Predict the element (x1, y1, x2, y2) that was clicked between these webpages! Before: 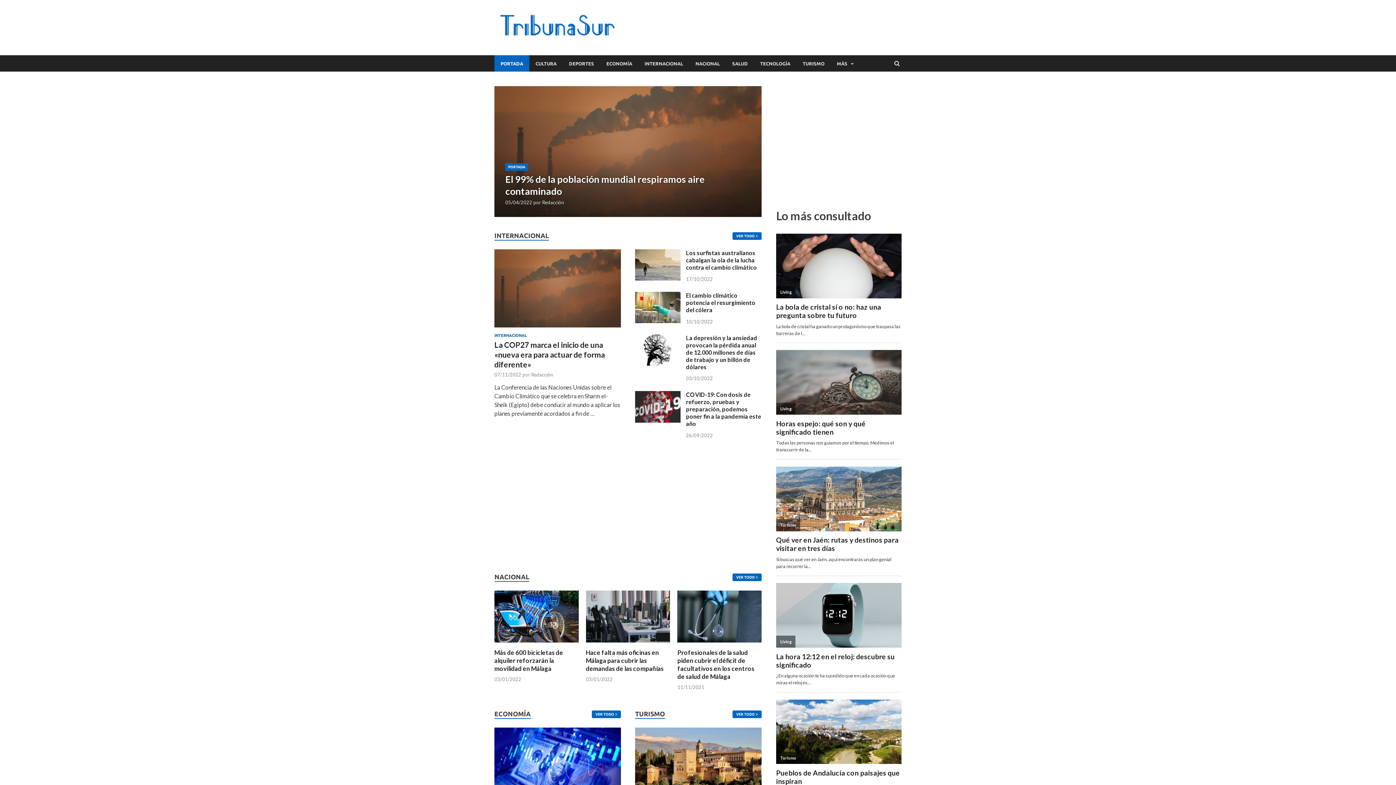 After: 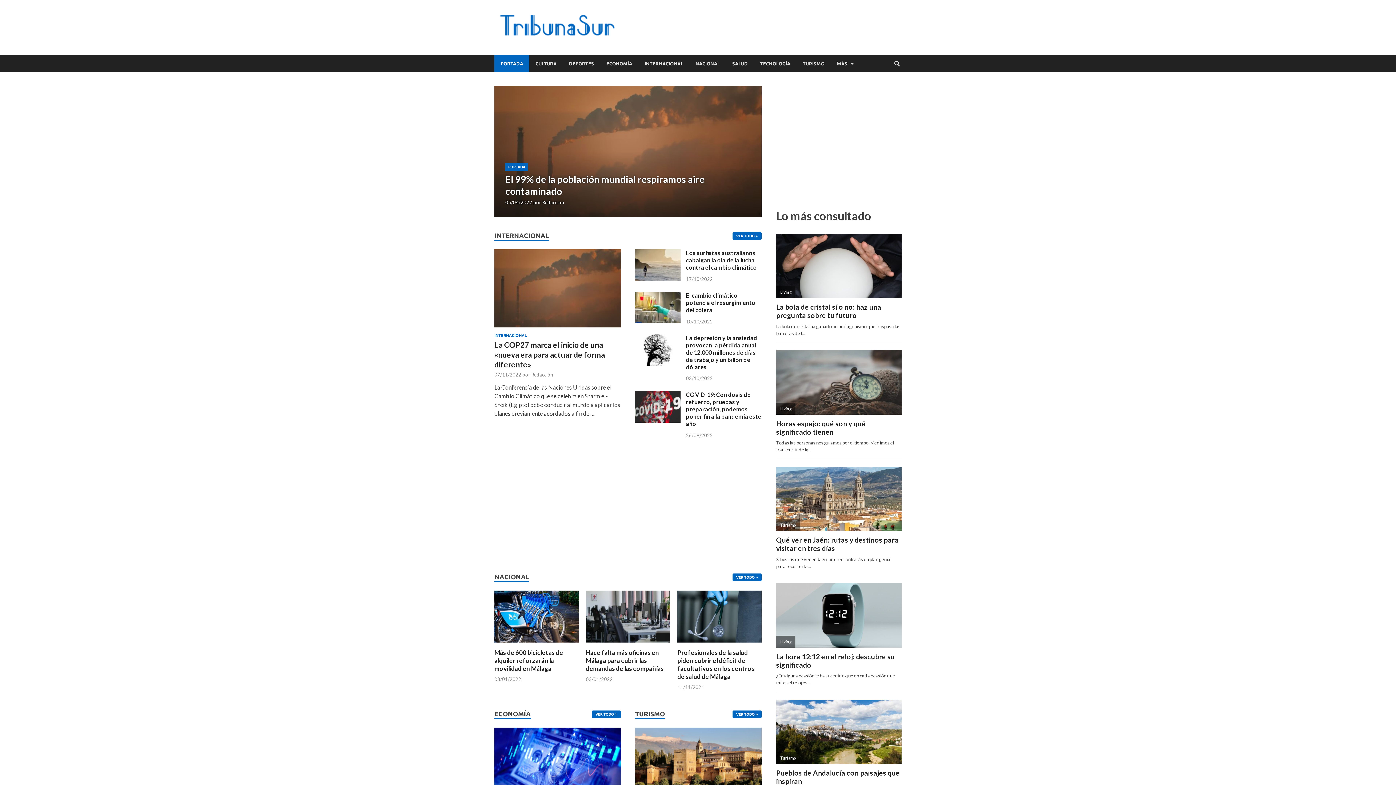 Action: label: PORTADA bbox: (494, 55, 529, 71)